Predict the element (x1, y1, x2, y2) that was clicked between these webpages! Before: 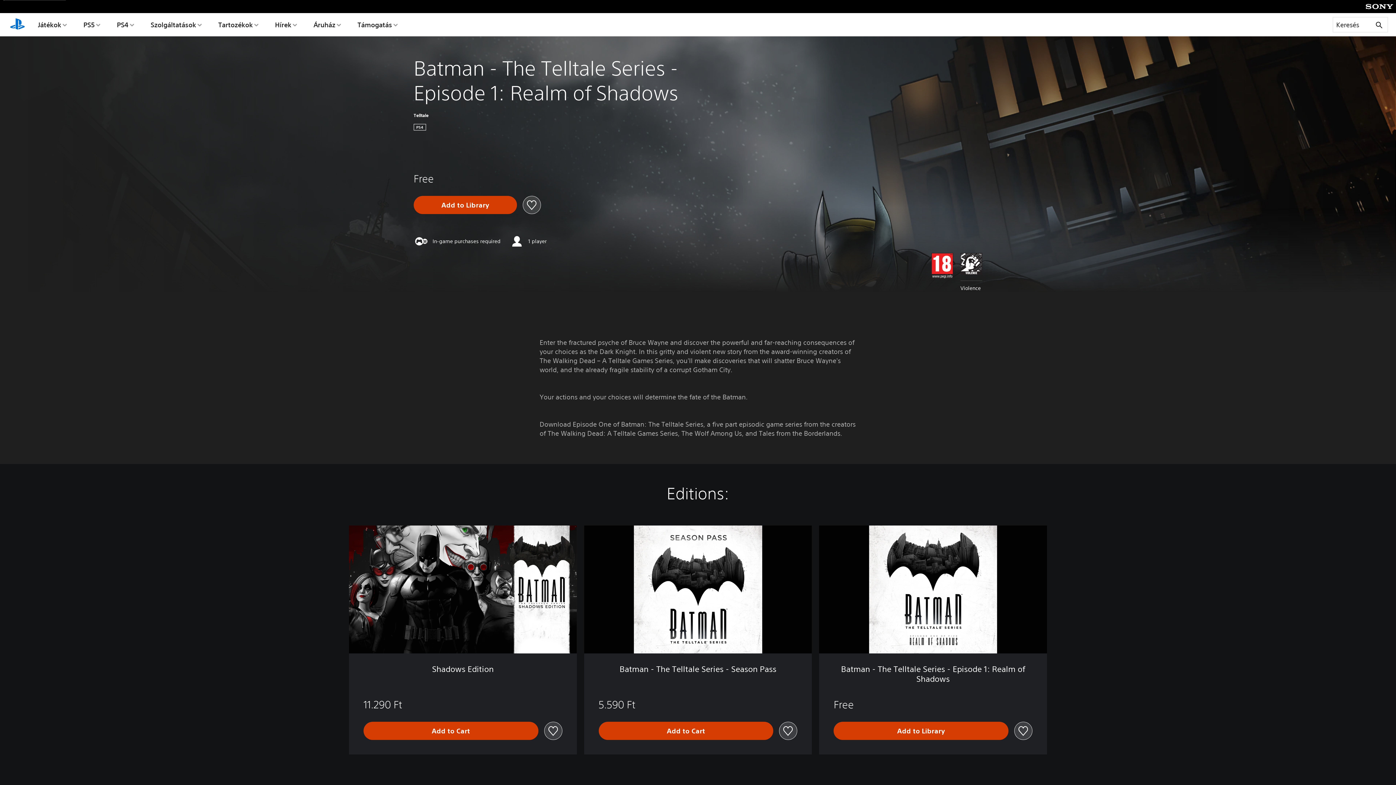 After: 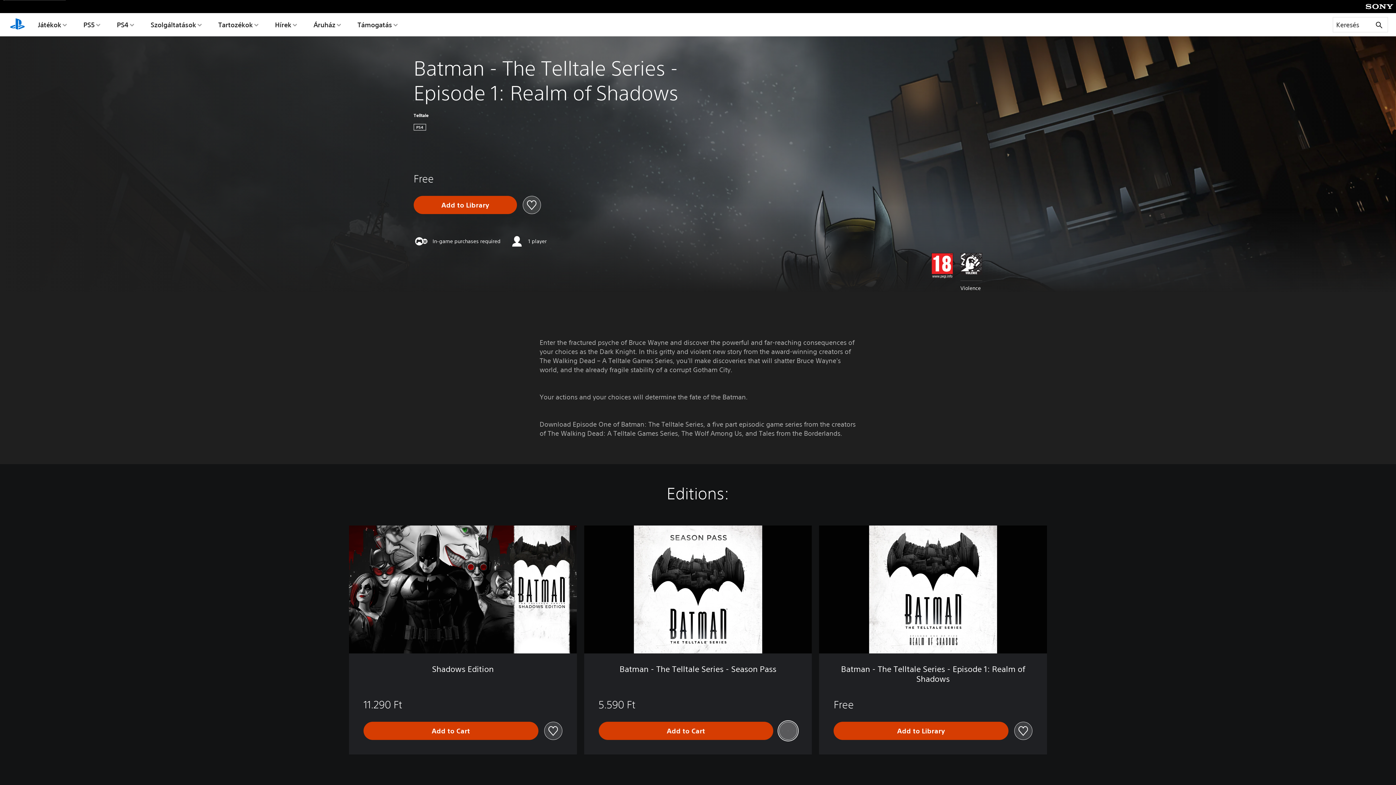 Action: bbox: (779, 722, 797, 740)